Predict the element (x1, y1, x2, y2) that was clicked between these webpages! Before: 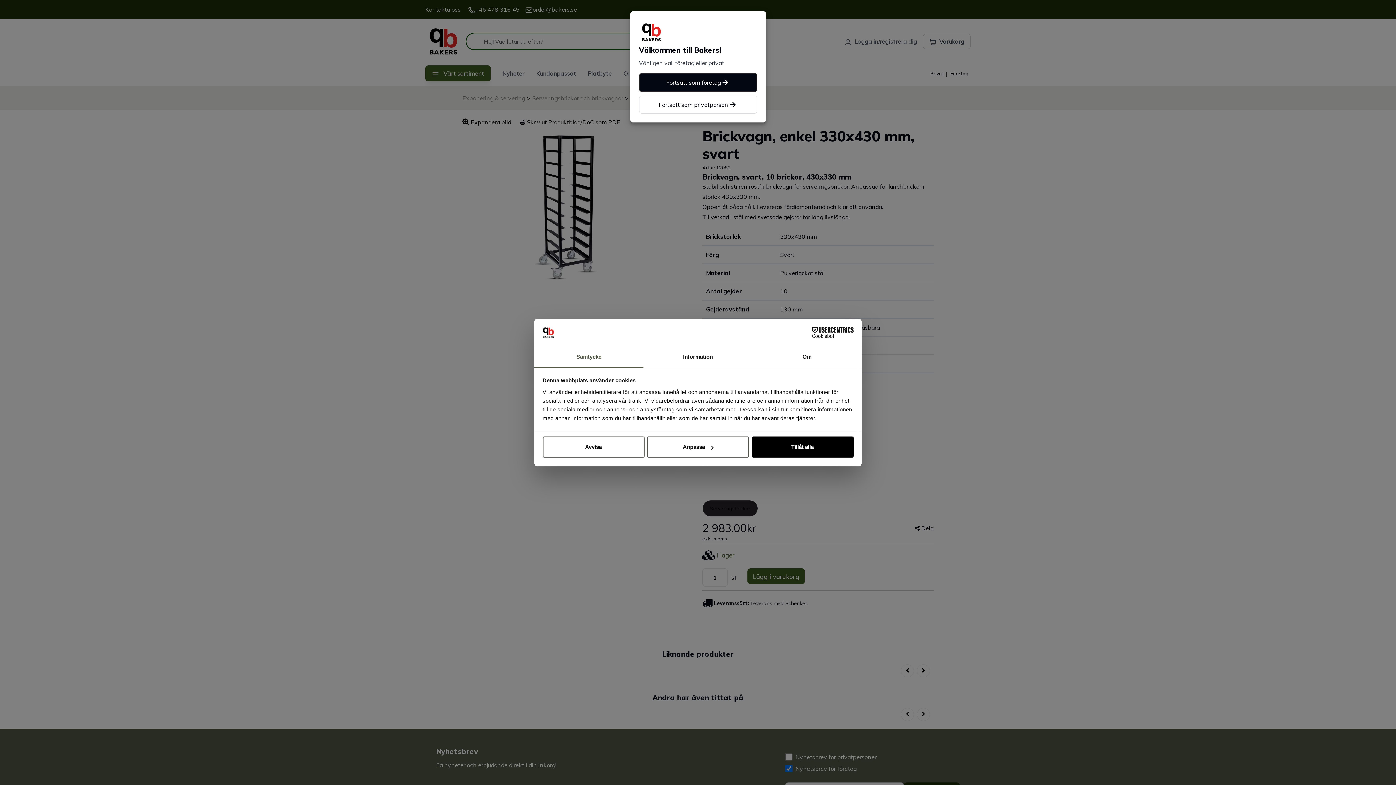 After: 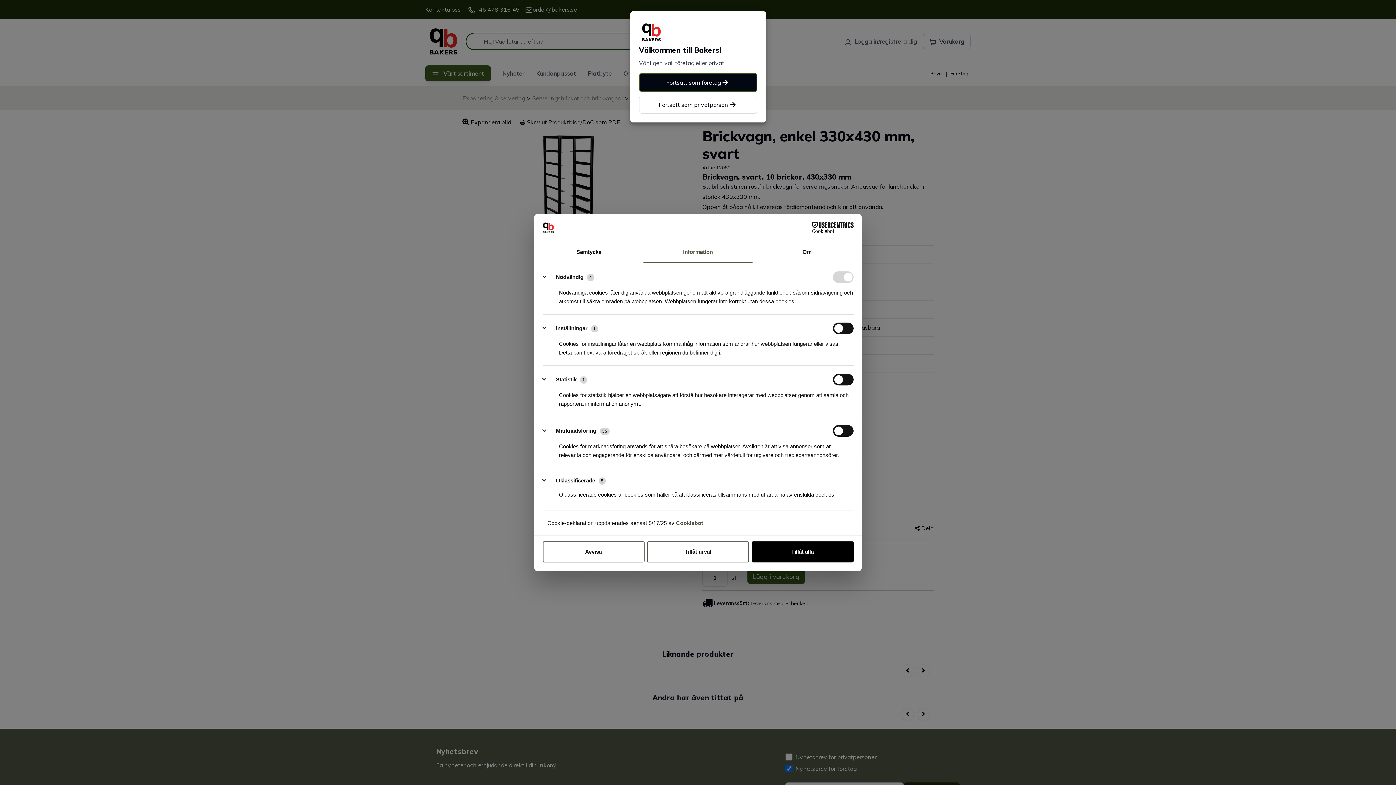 Action: bbox: (647, 436, 749, 457) label: Anpassa